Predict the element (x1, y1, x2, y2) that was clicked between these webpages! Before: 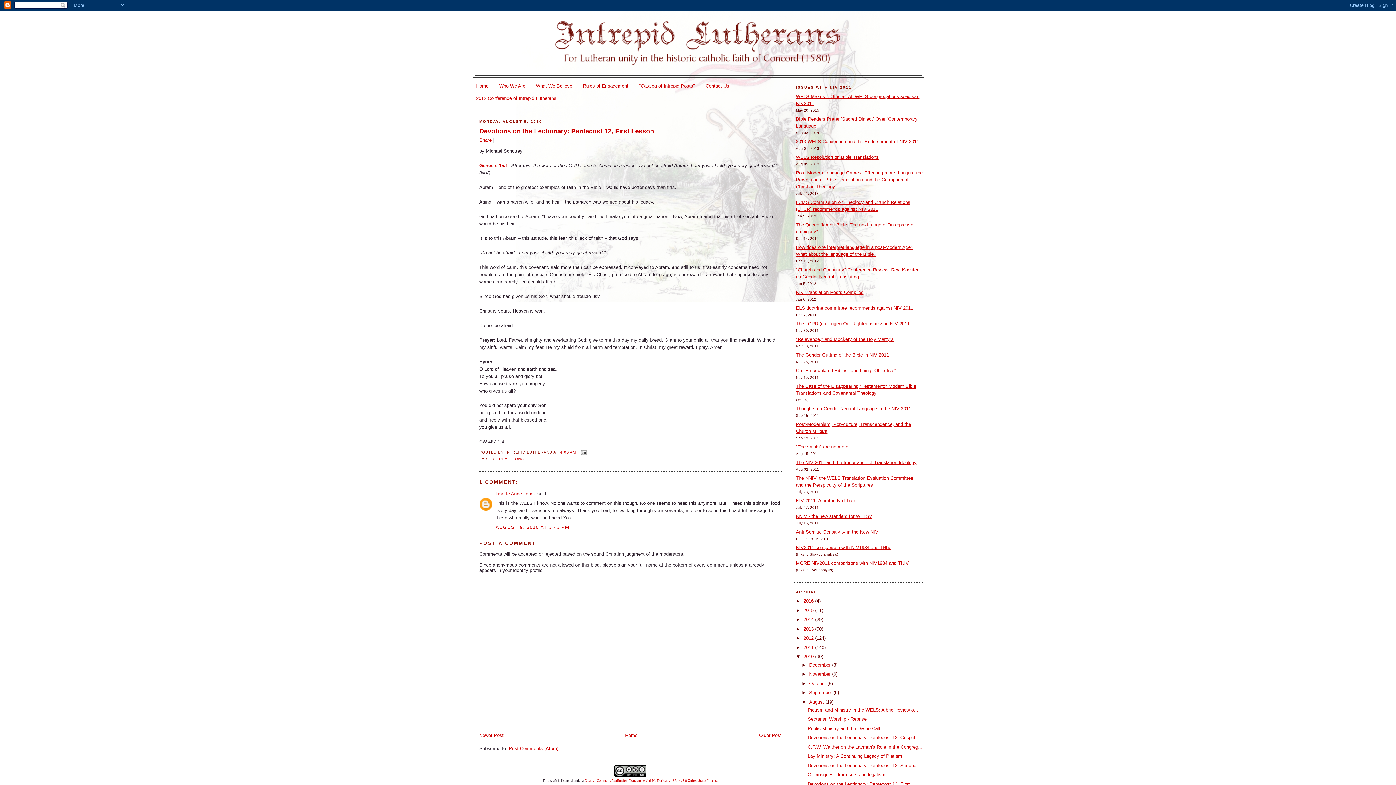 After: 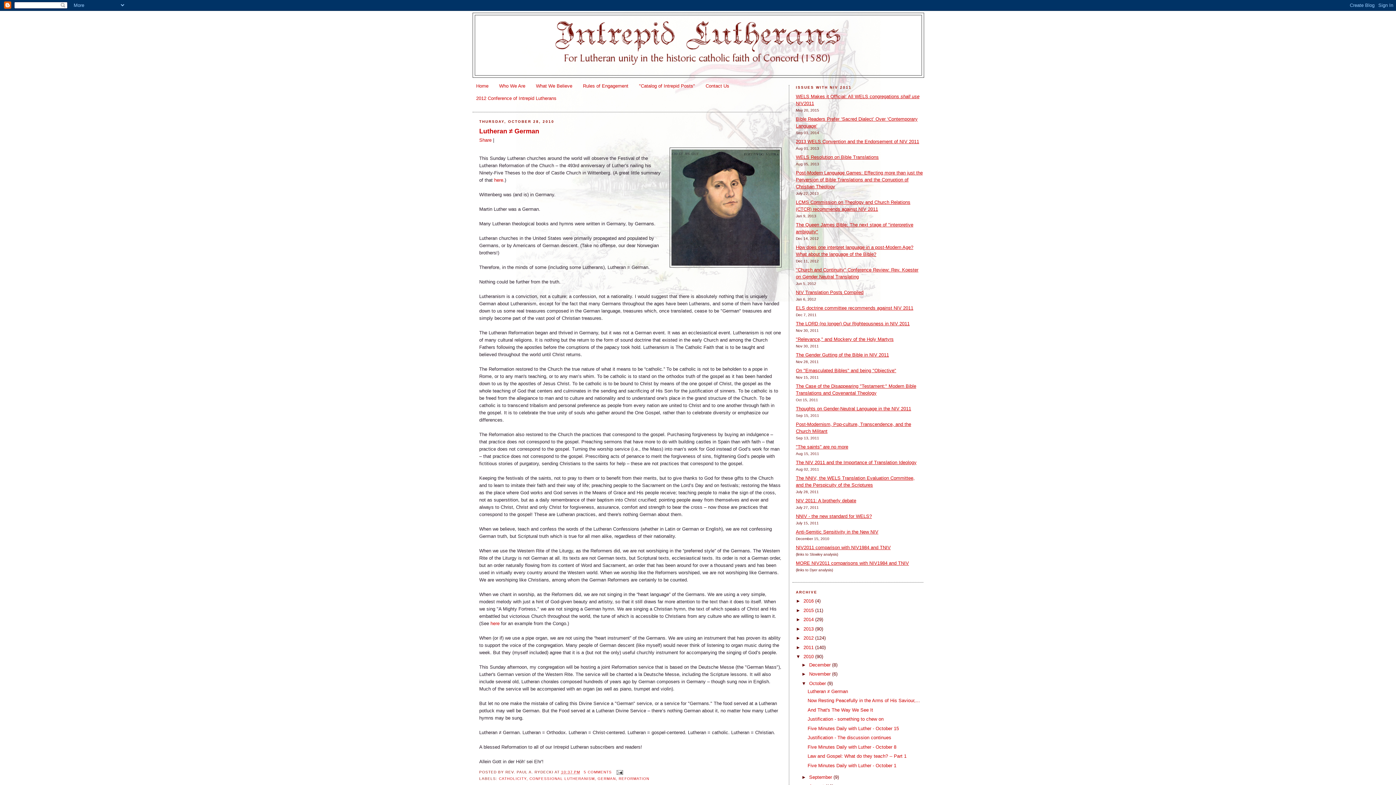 Action: bbox: (809, 680, 827, 686) label: October 